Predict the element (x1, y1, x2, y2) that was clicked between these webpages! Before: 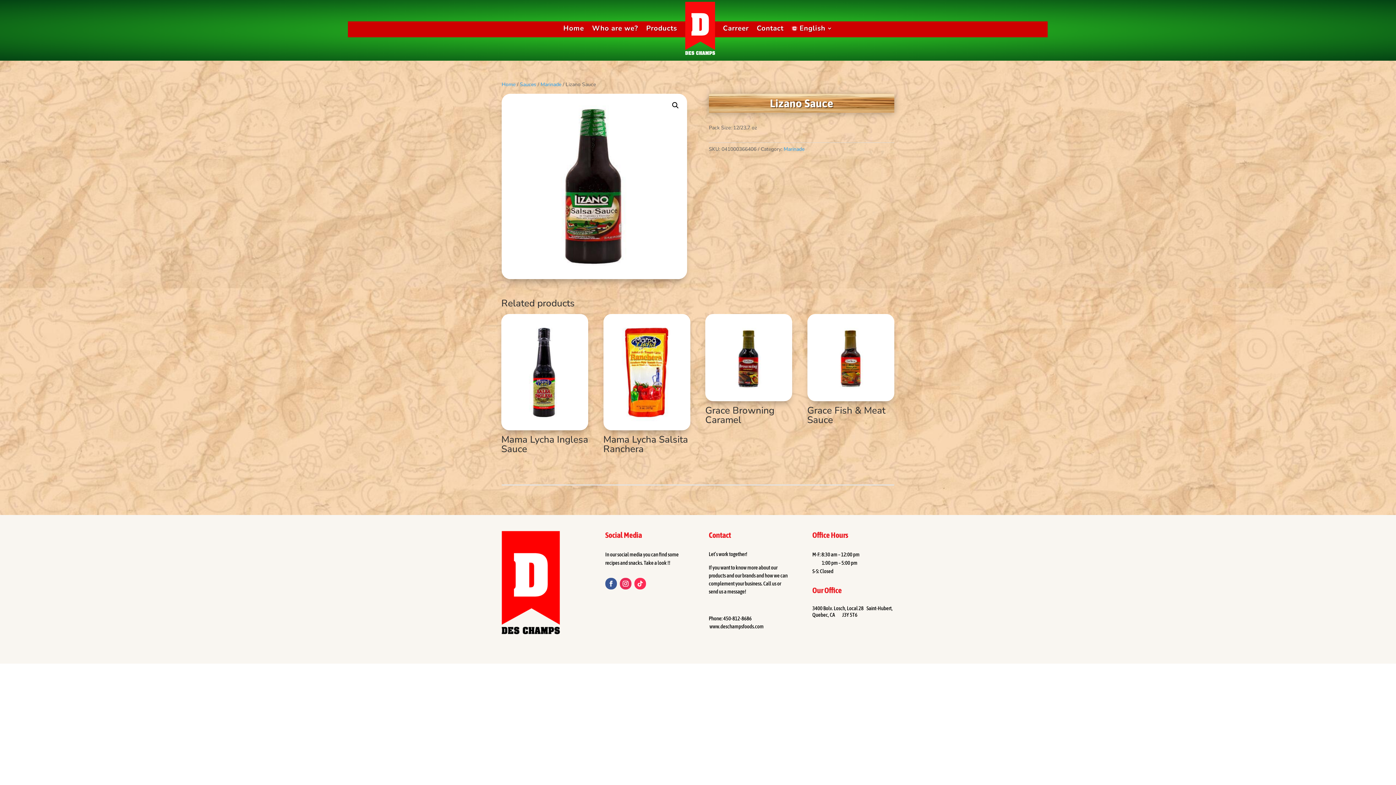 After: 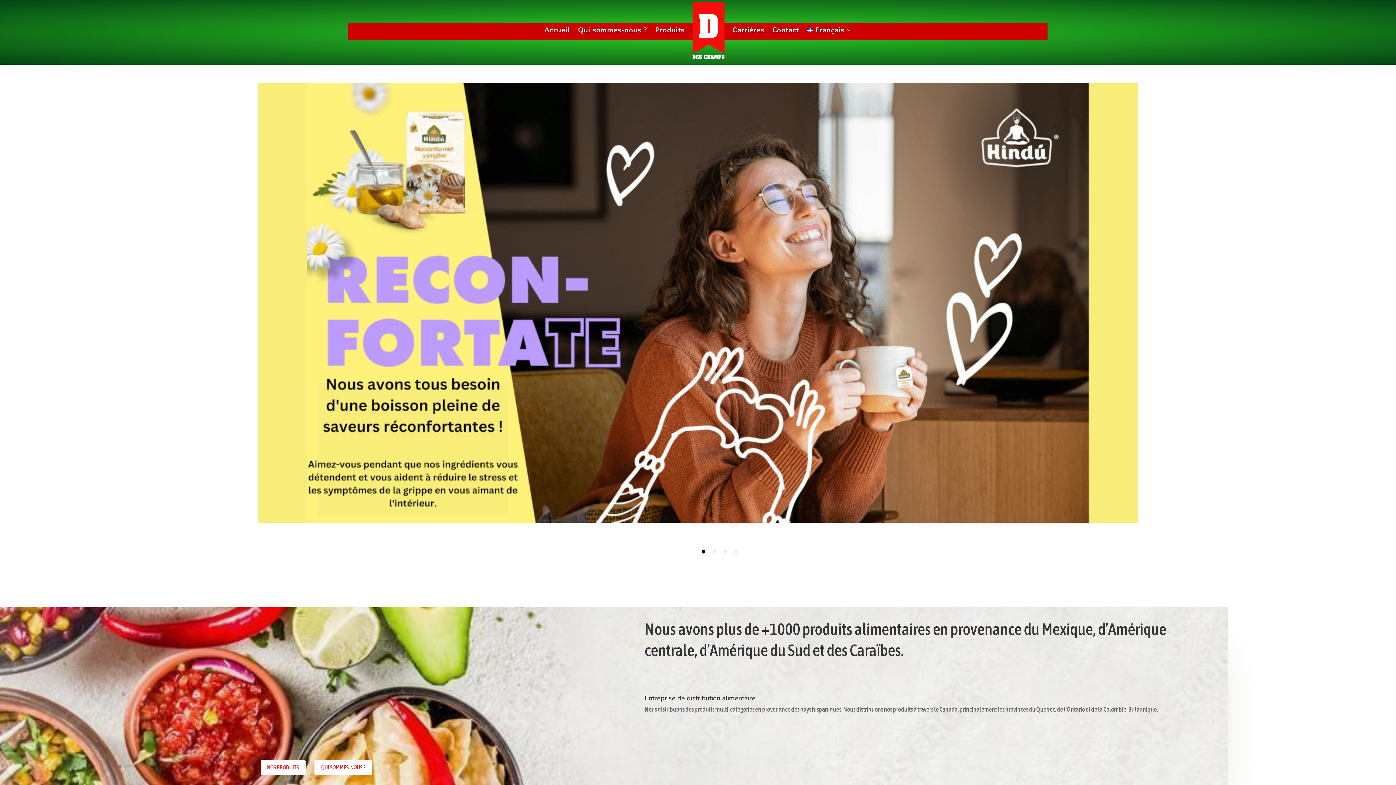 Action: label: Français bbox: (795, 31, 867, 46)